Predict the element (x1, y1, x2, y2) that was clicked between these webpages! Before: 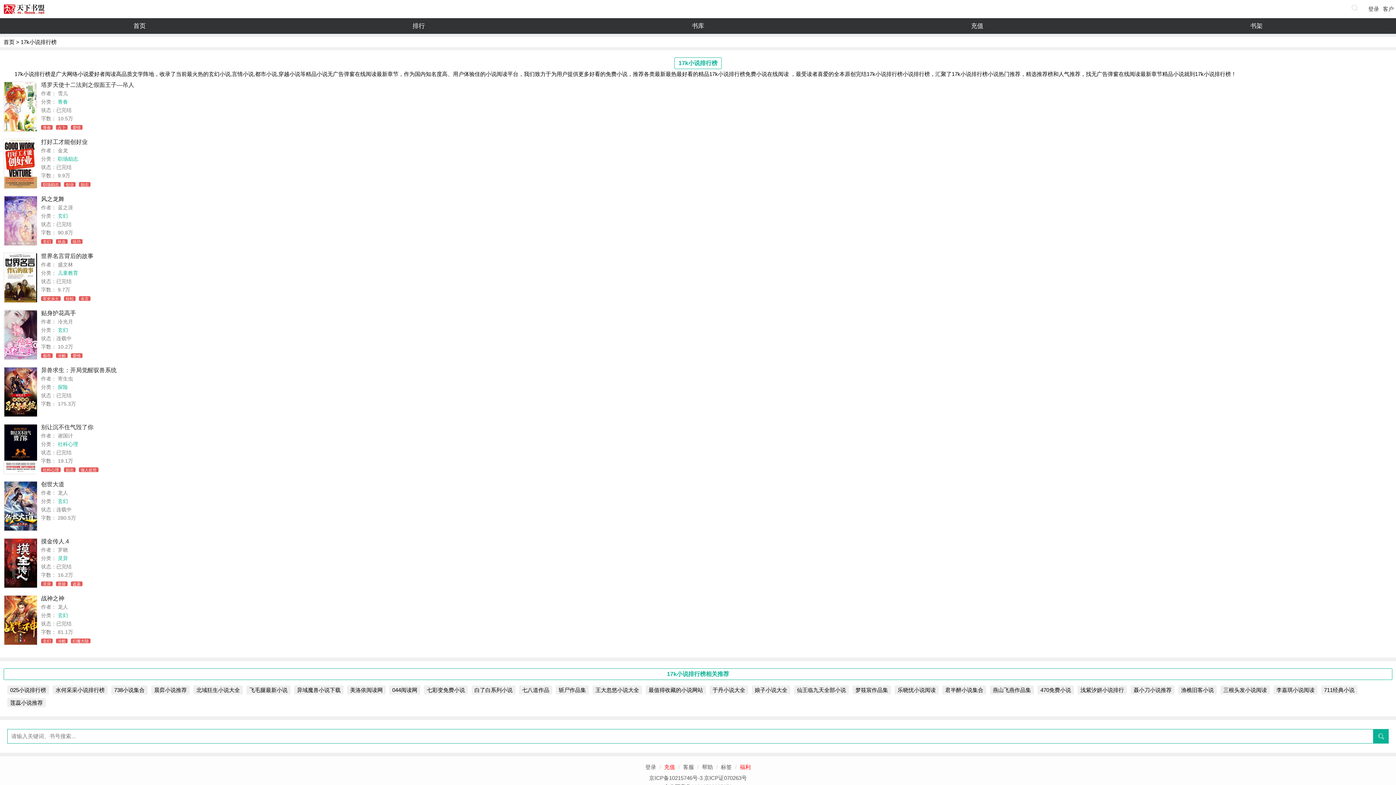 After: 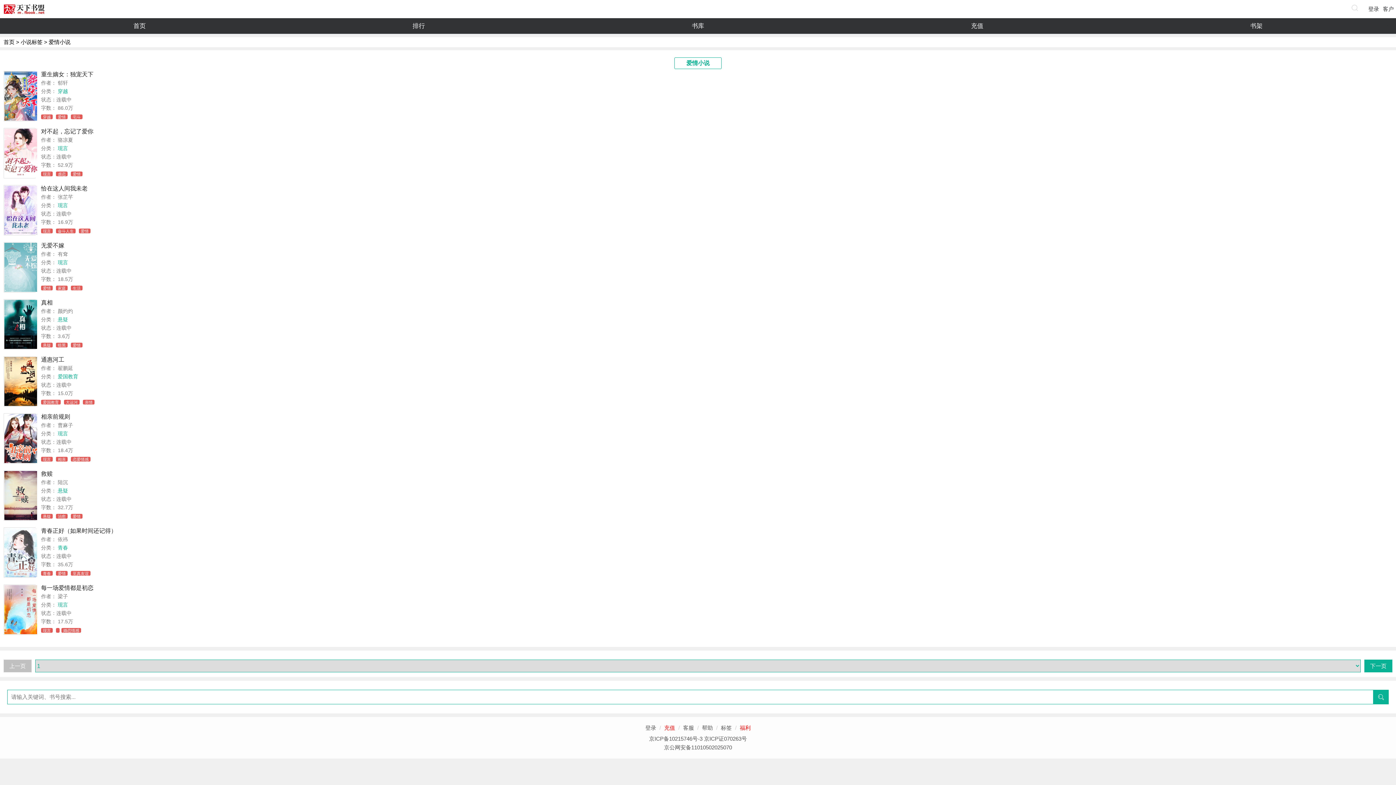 Action: label: 爱情 bbox: (70, 125, 82, 129)